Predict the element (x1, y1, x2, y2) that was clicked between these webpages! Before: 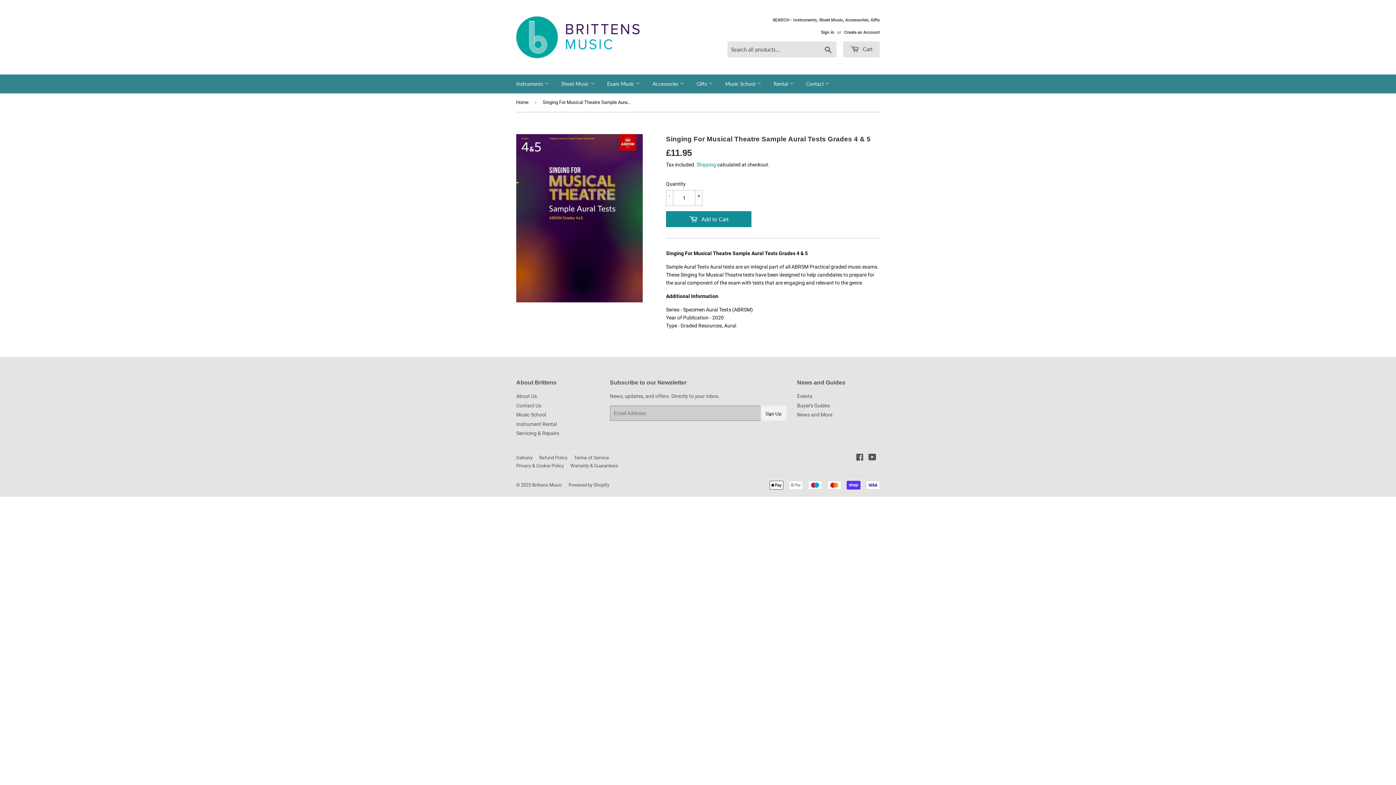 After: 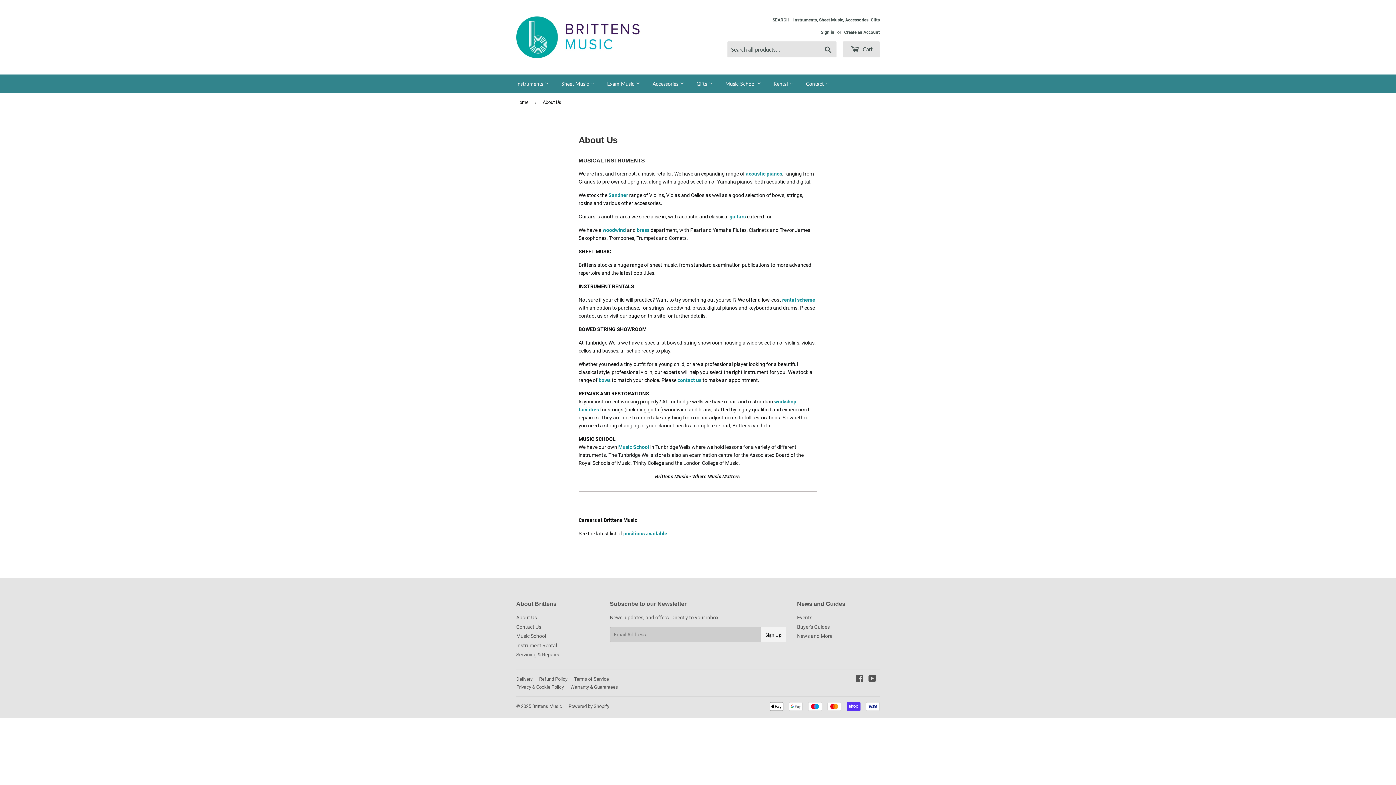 Action: bbox: (516, 393, 537, 399) label: About Us